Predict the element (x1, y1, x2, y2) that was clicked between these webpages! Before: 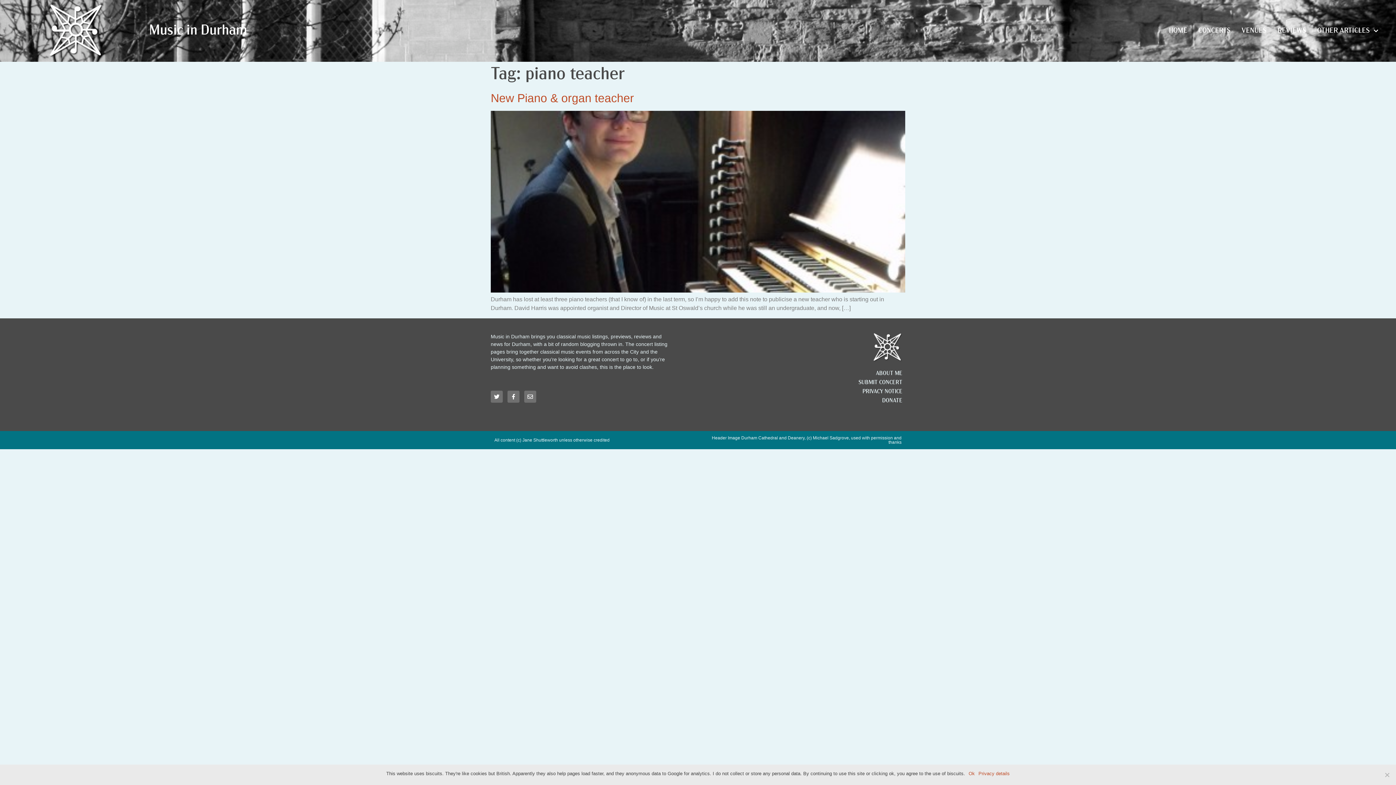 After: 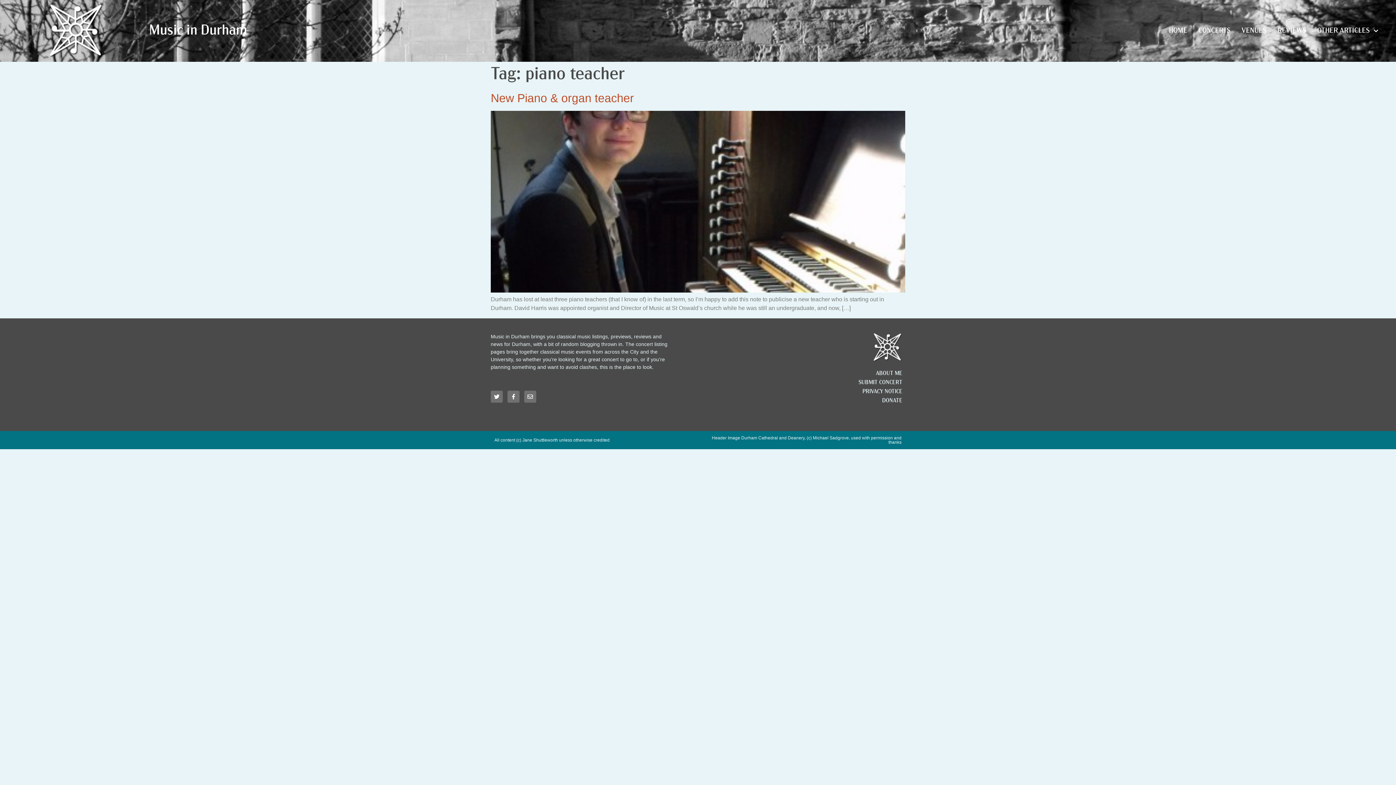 Action: bbox: (968, 770, 975, 777) label: Ok